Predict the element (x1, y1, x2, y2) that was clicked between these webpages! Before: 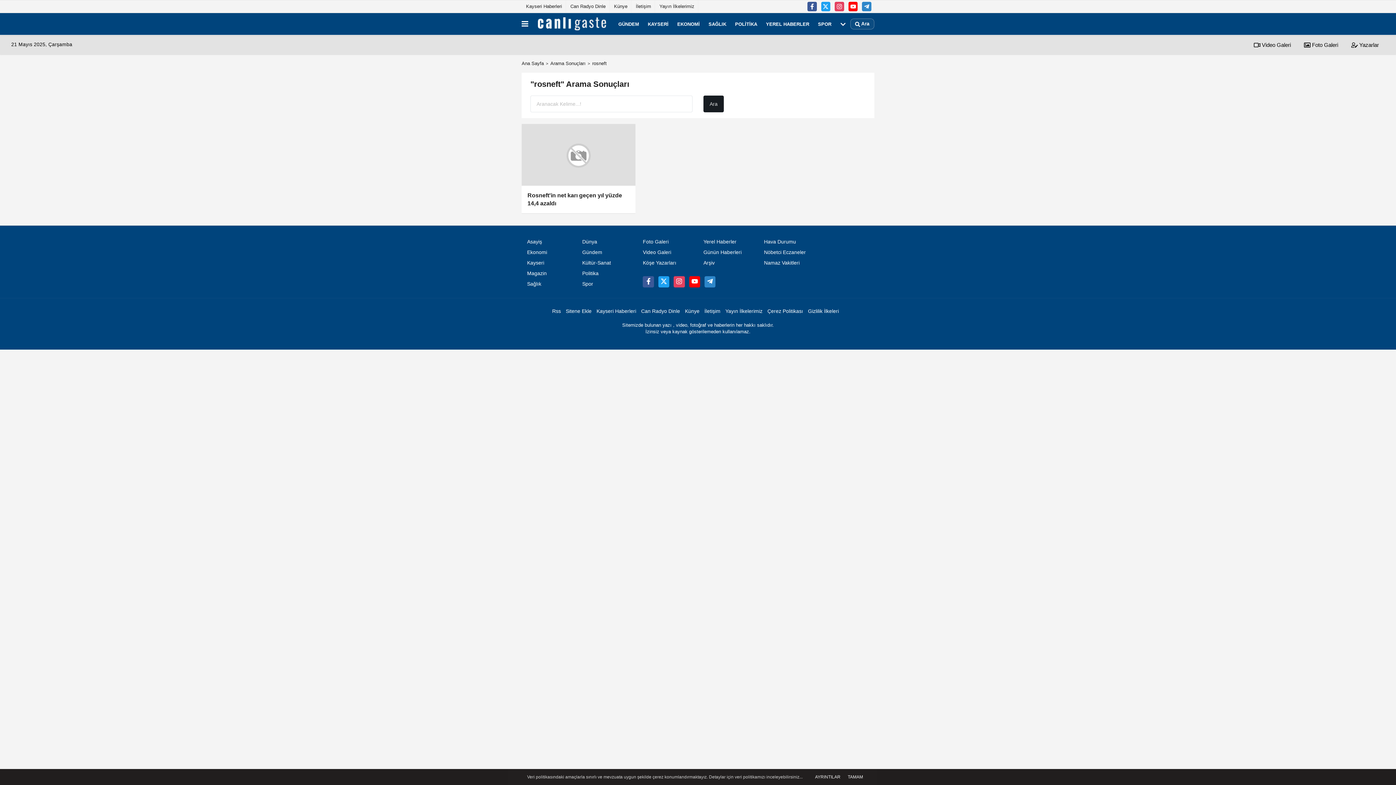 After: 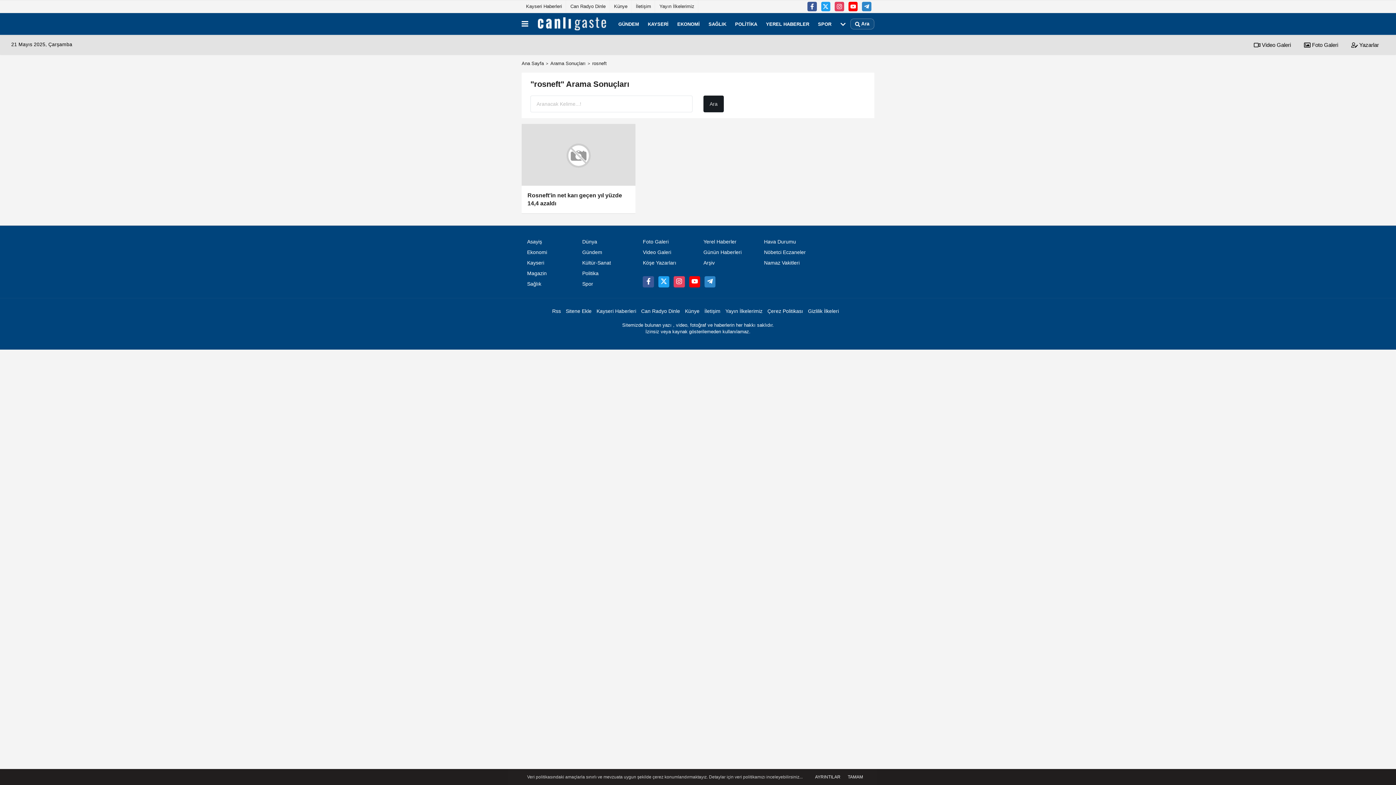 Action: label: Rss bbox: (552, 304, 565, 318)